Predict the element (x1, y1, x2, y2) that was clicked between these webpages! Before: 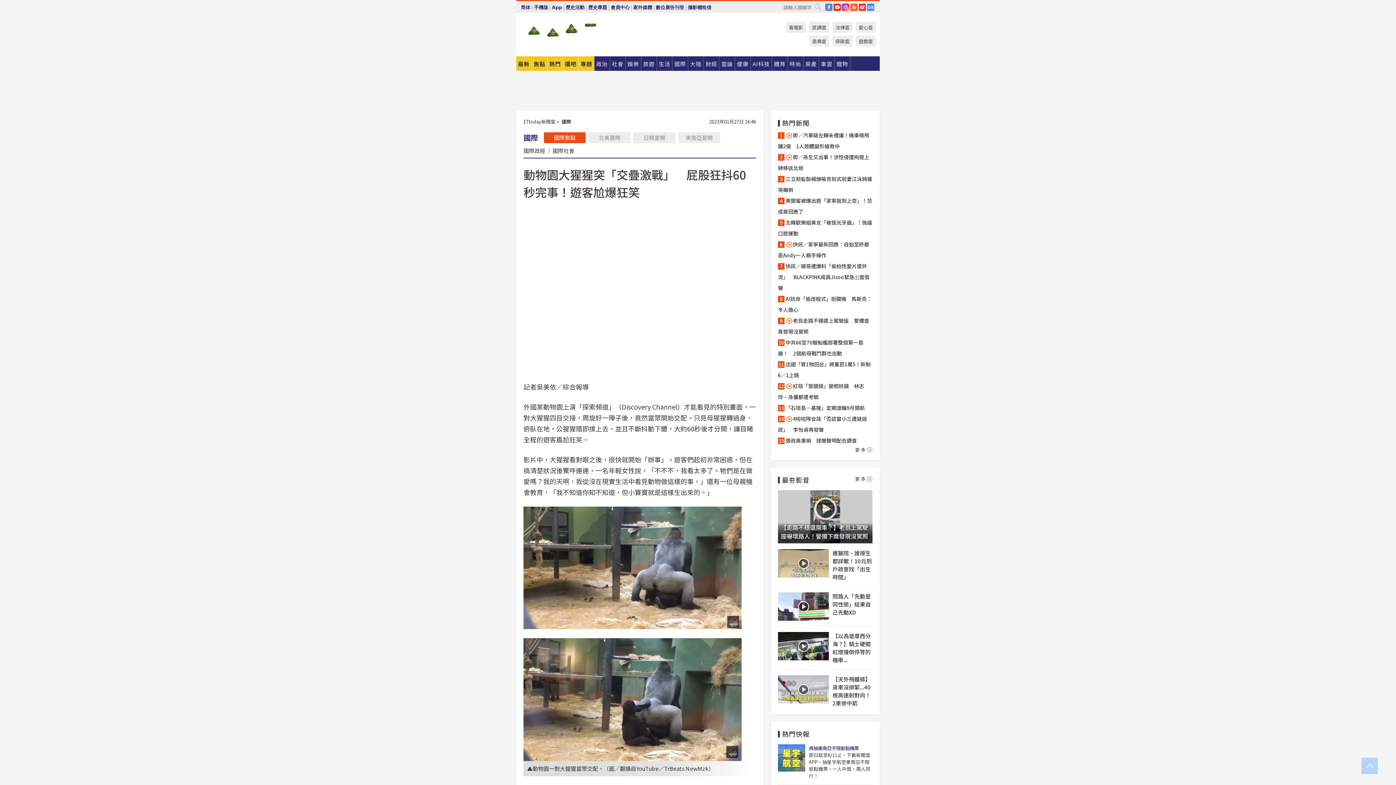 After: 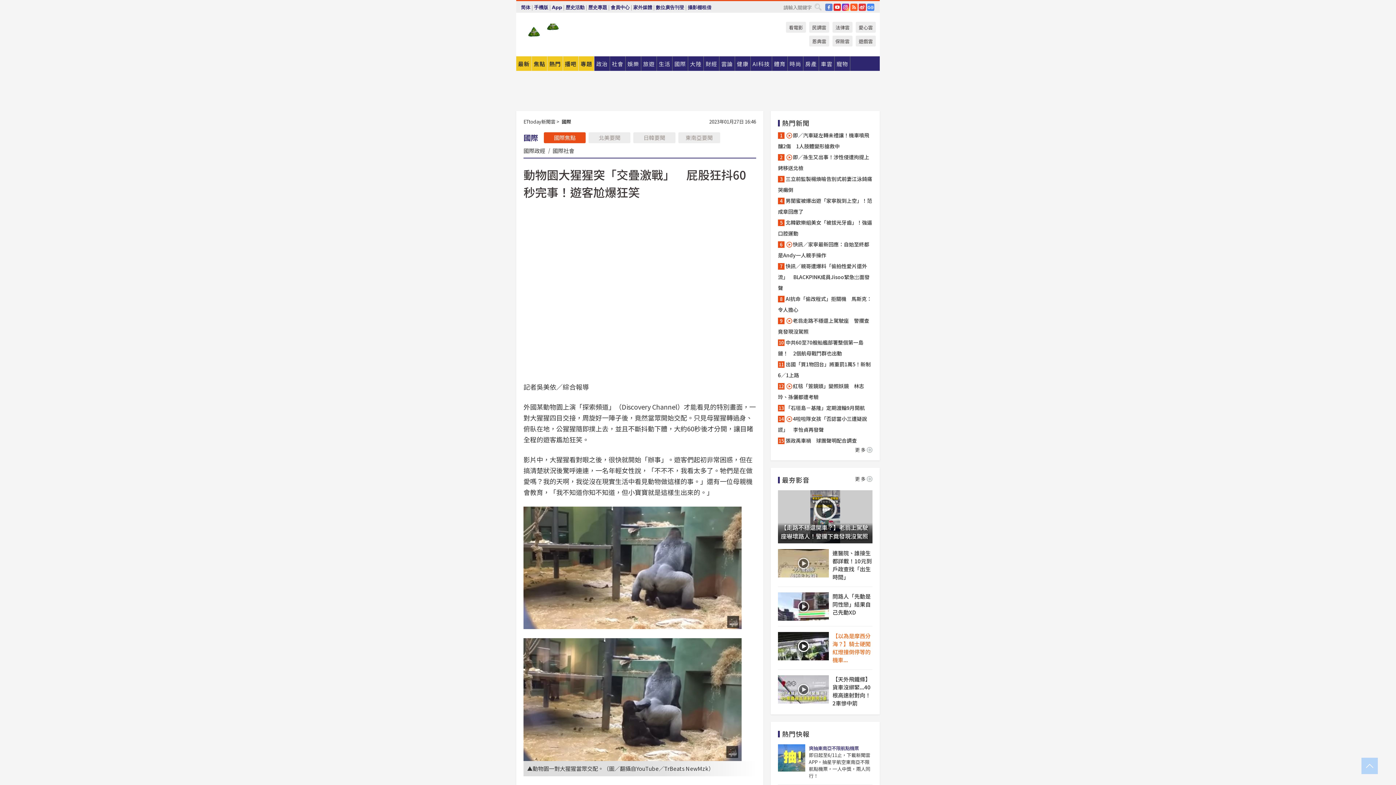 Action: bbox: (832, 632, 872, 664) label: 【以為是摩西分海？】騎士硬闖紅燈撞倒停等的機車...